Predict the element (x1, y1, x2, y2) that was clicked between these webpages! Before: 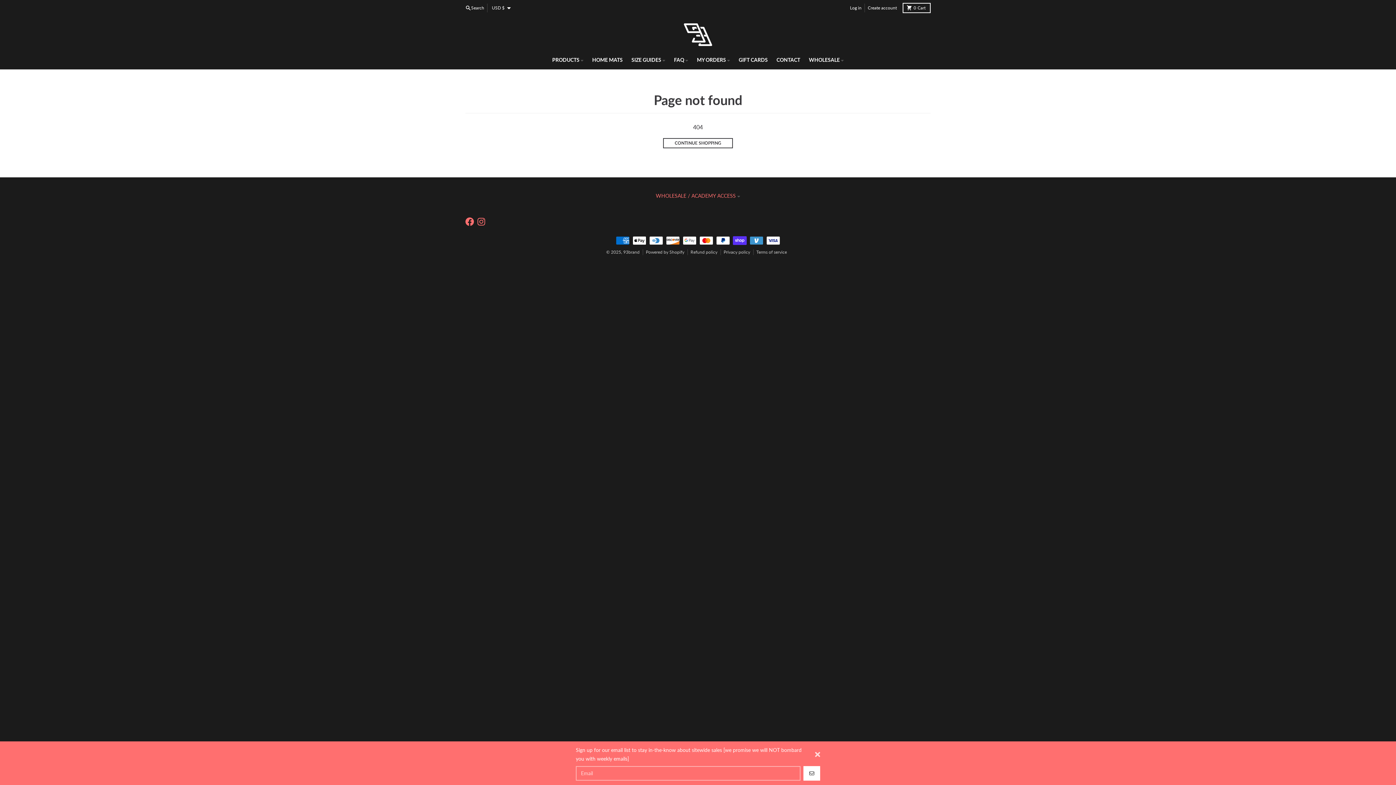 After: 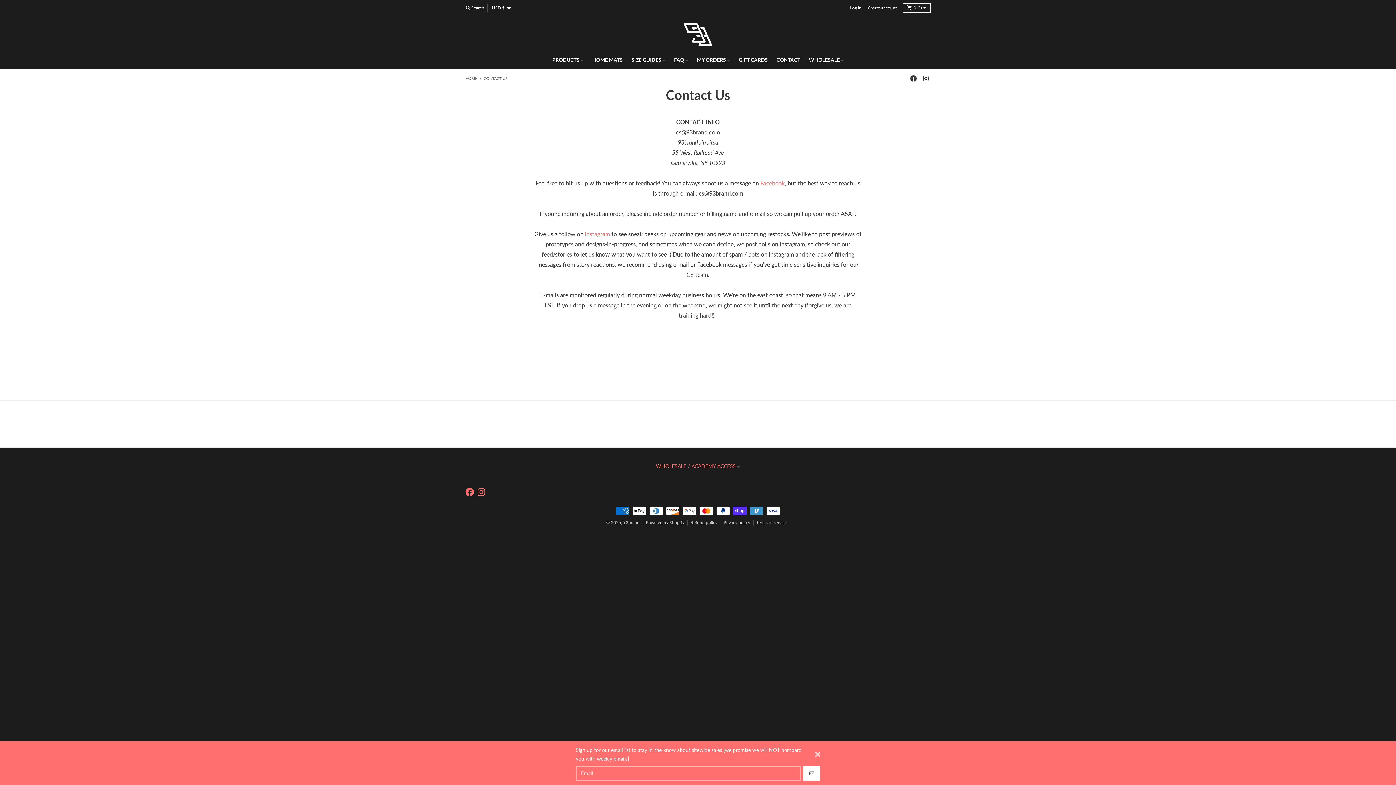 Action: bbox: (772, 69, 804, 82) label: CONTACT